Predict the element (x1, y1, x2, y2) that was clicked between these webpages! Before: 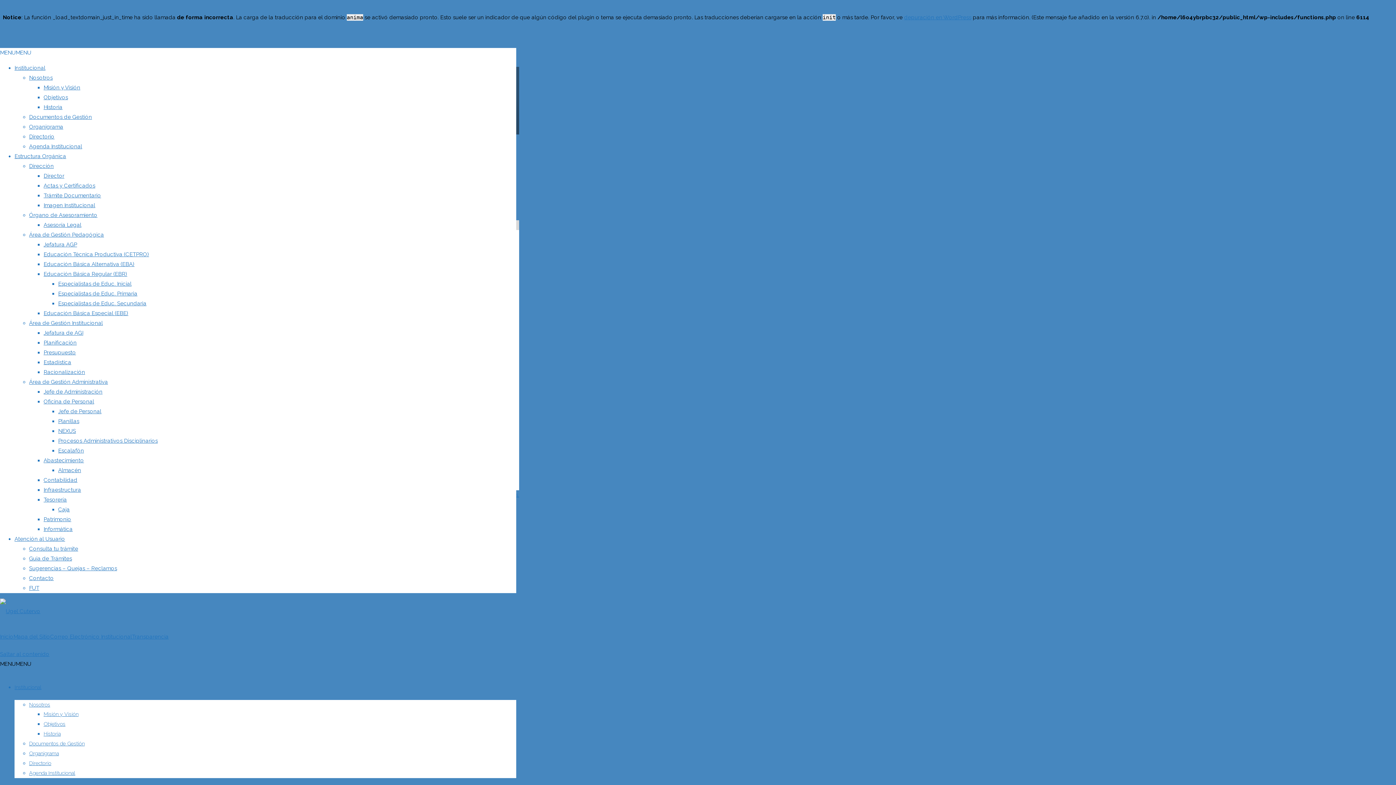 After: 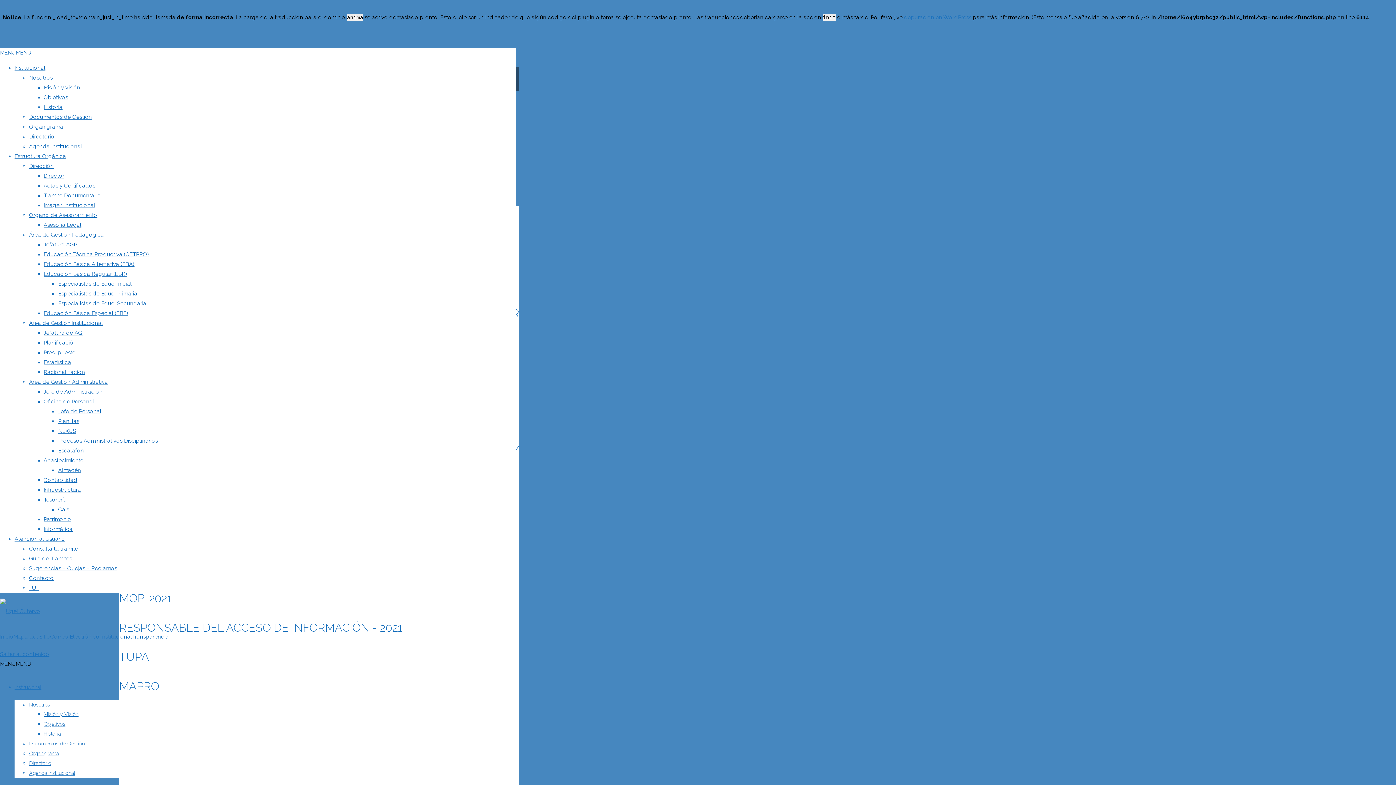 Action: label: Documentos de Gestión bbox: (29, 741, 84, 746)